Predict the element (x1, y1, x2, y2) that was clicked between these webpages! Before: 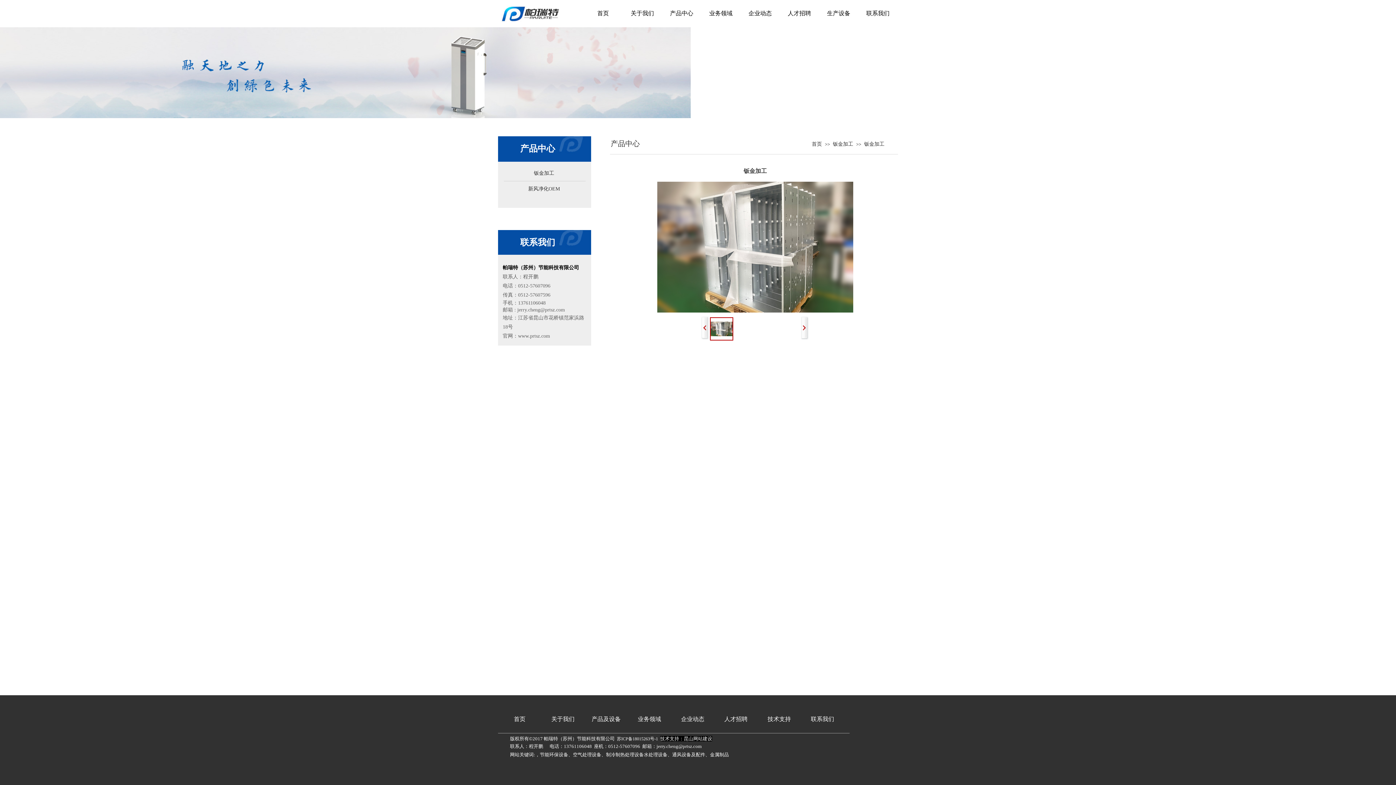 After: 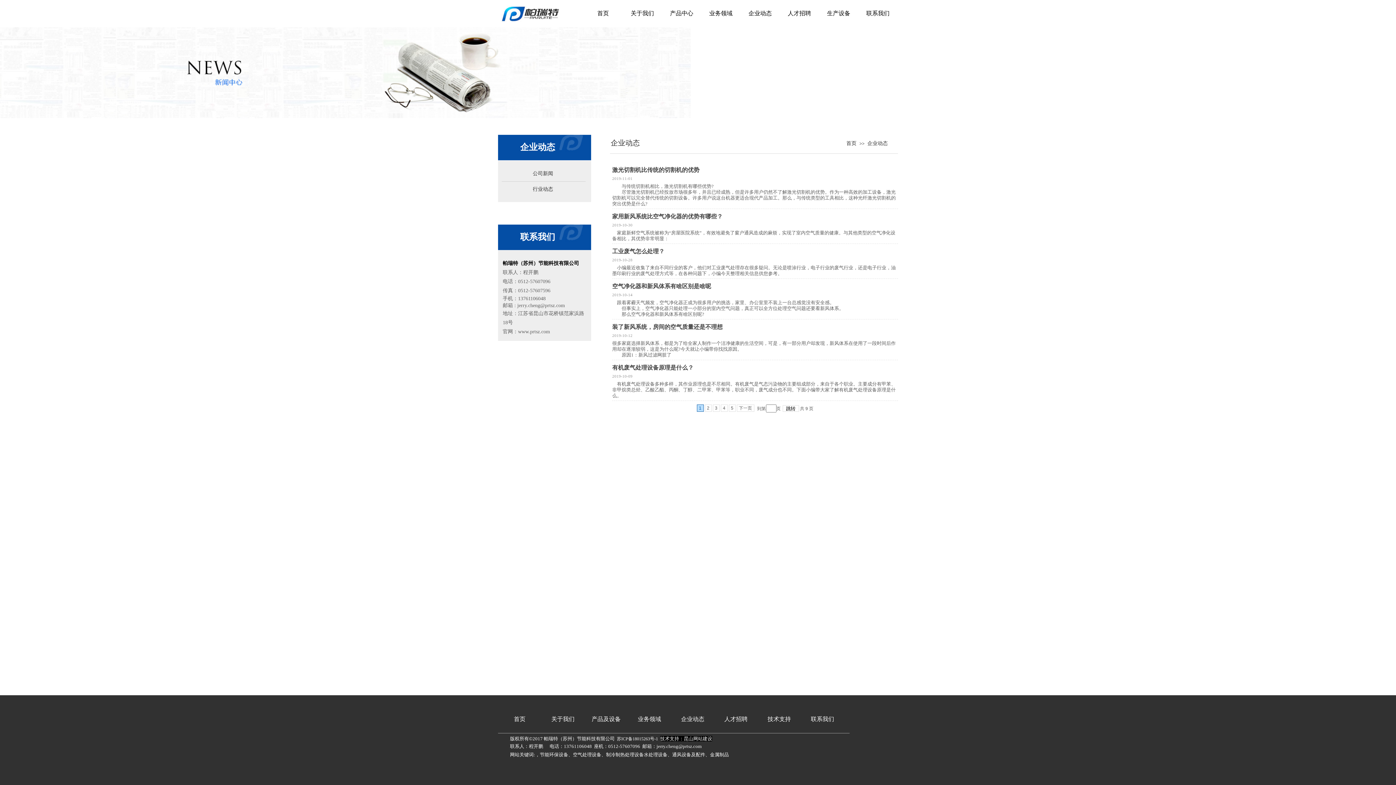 Action: bbox: (742, 0, 778, 27) label: 企业动态